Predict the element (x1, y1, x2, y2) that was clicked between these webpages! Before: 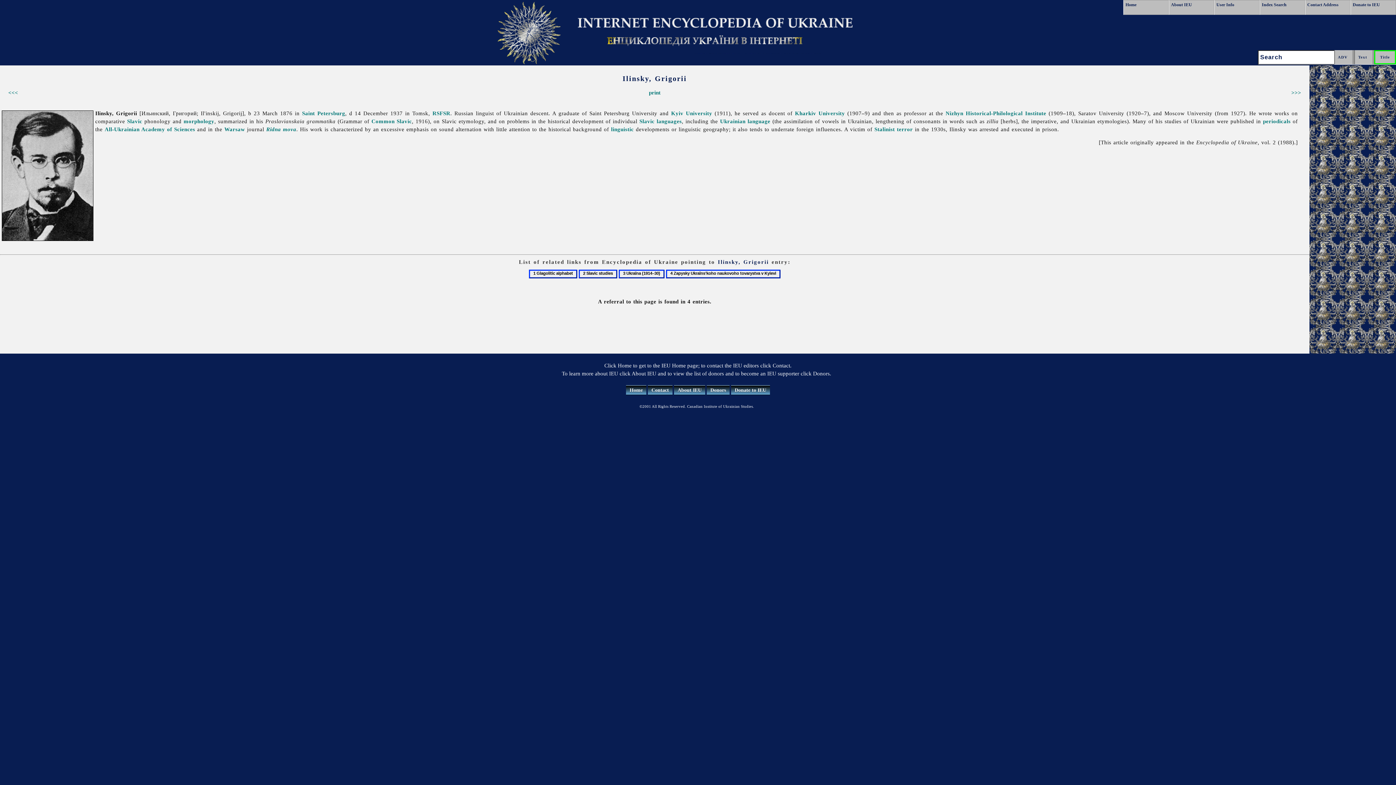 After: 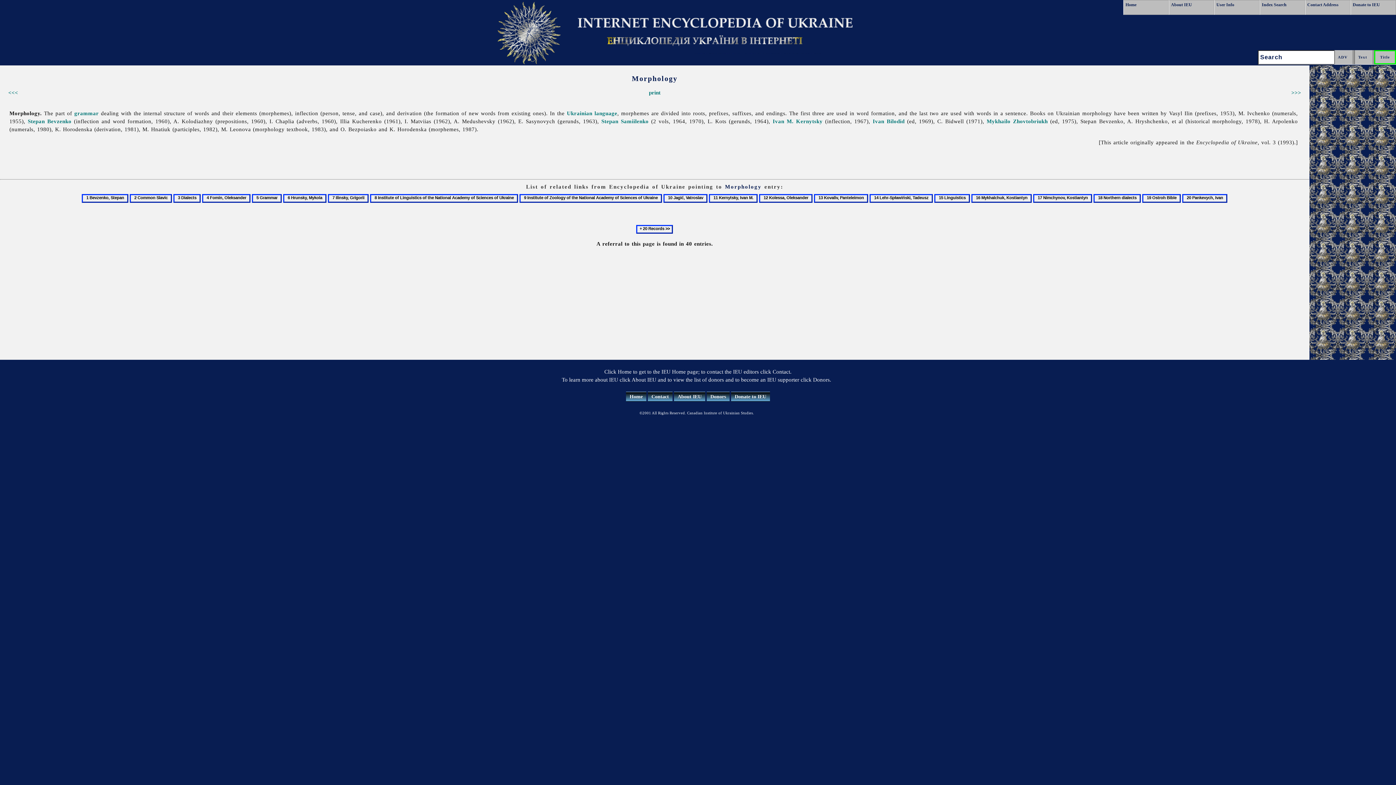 Action: bbox: (183, 118, 214, 124) label: morphology